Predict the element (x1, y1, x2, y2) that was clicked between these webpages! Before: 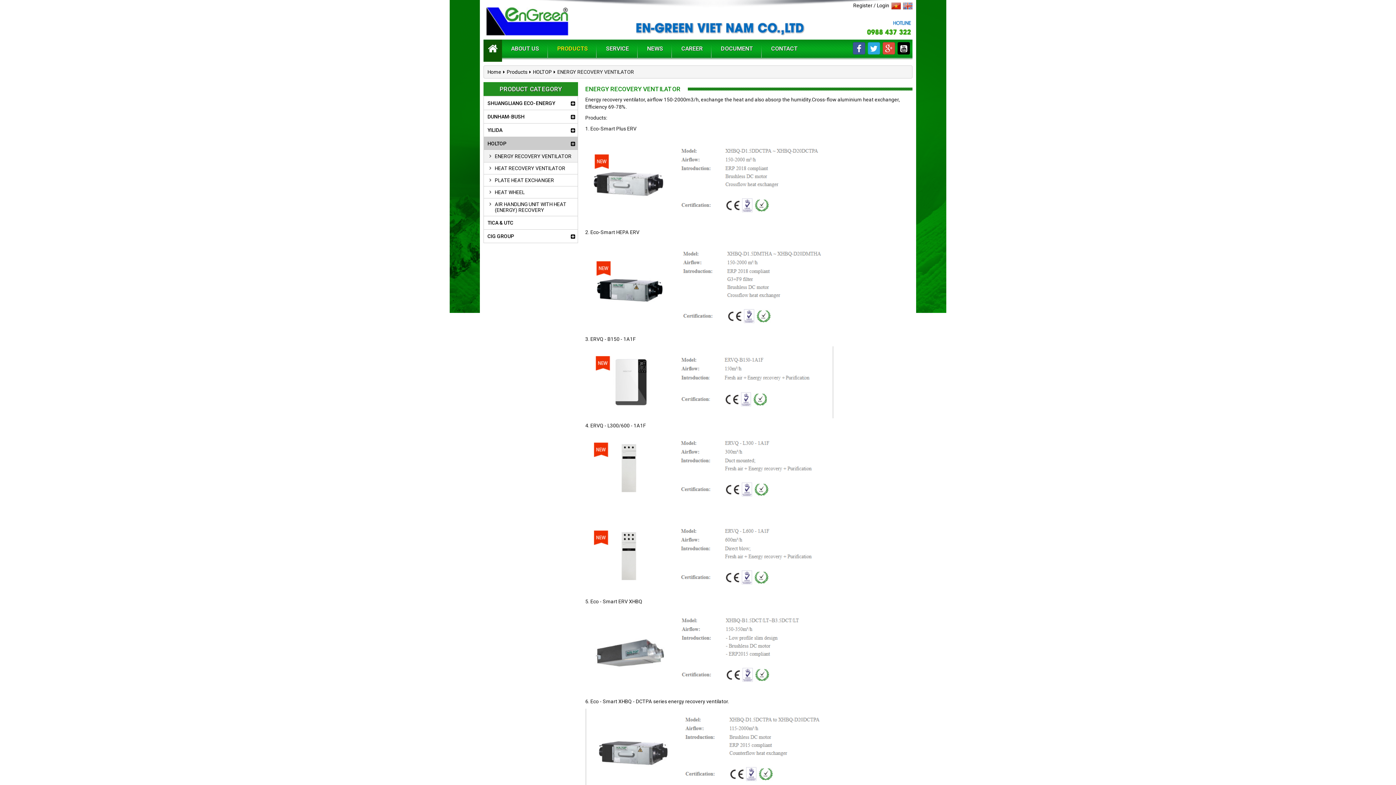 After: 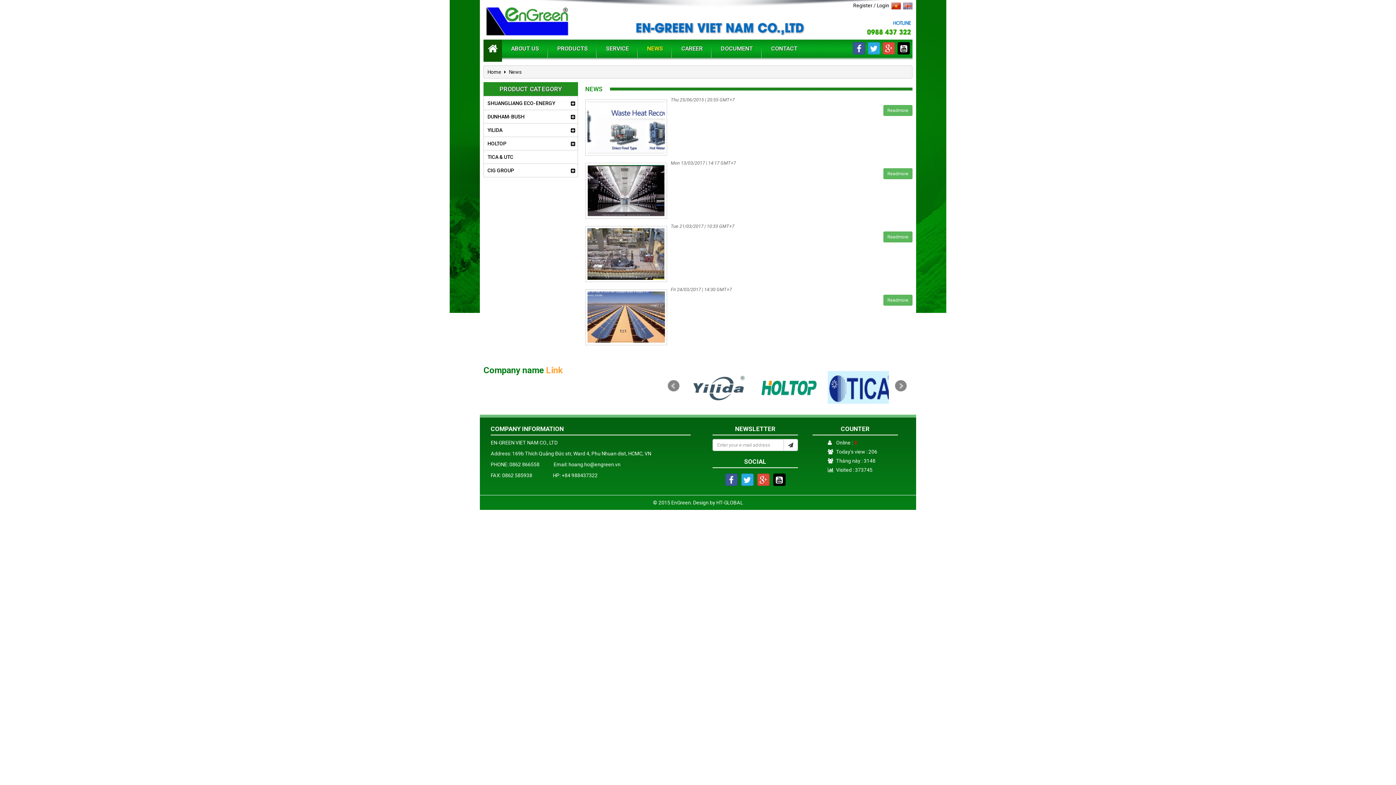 Action: label: NEWS bbox: (638, 39, 672, 57)